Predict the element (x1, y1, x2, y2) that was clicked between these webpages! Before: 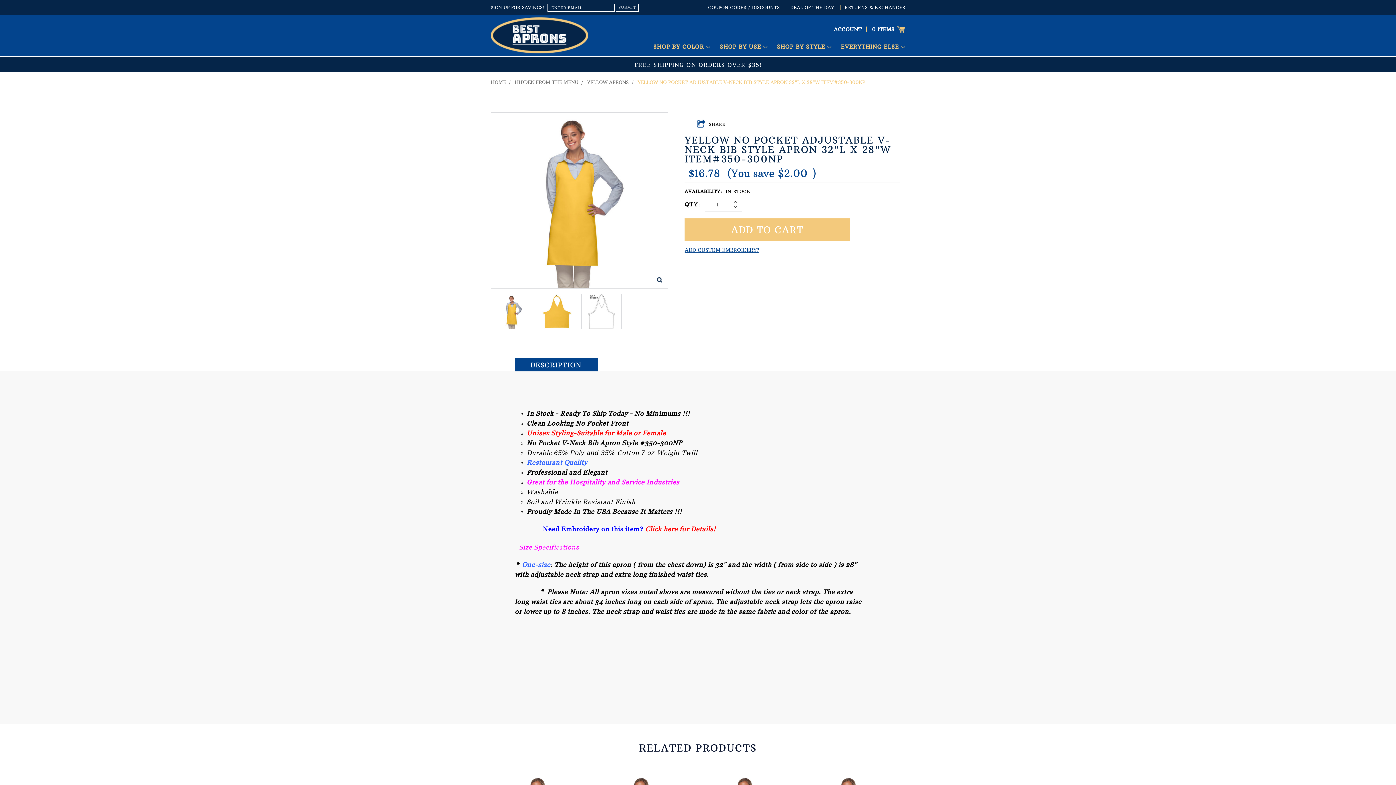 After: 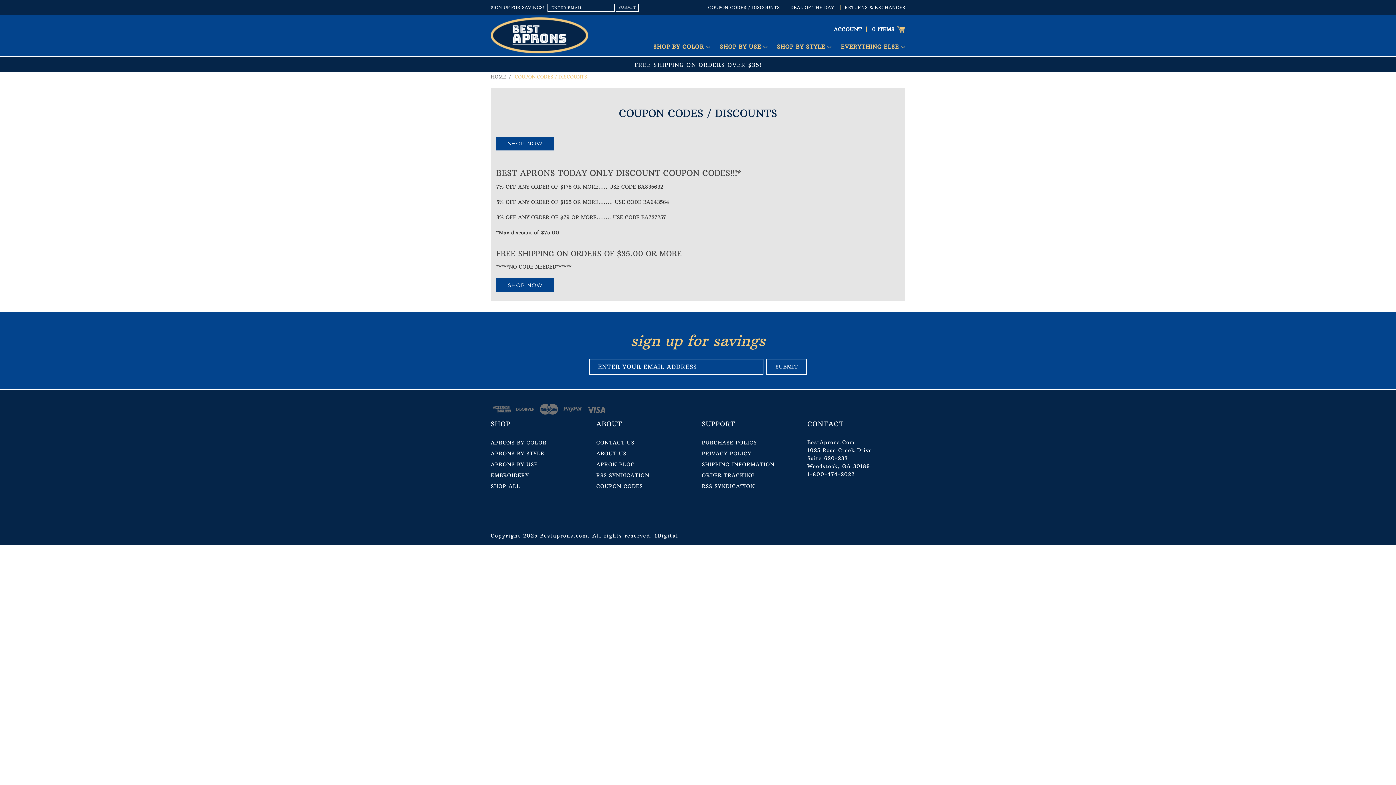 Action: bbox: (703, 4, 784, 10) label: COUPON CODES / DISCOUNTS